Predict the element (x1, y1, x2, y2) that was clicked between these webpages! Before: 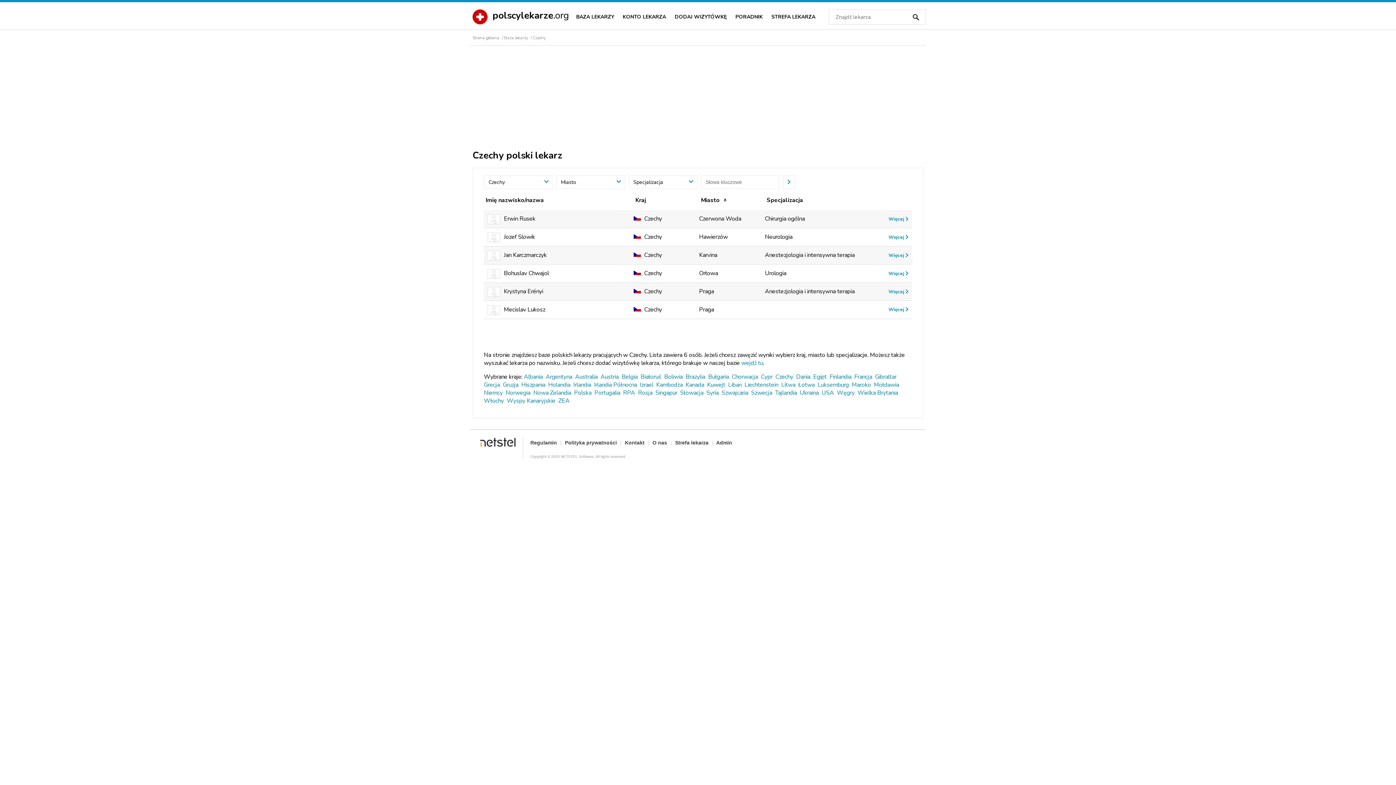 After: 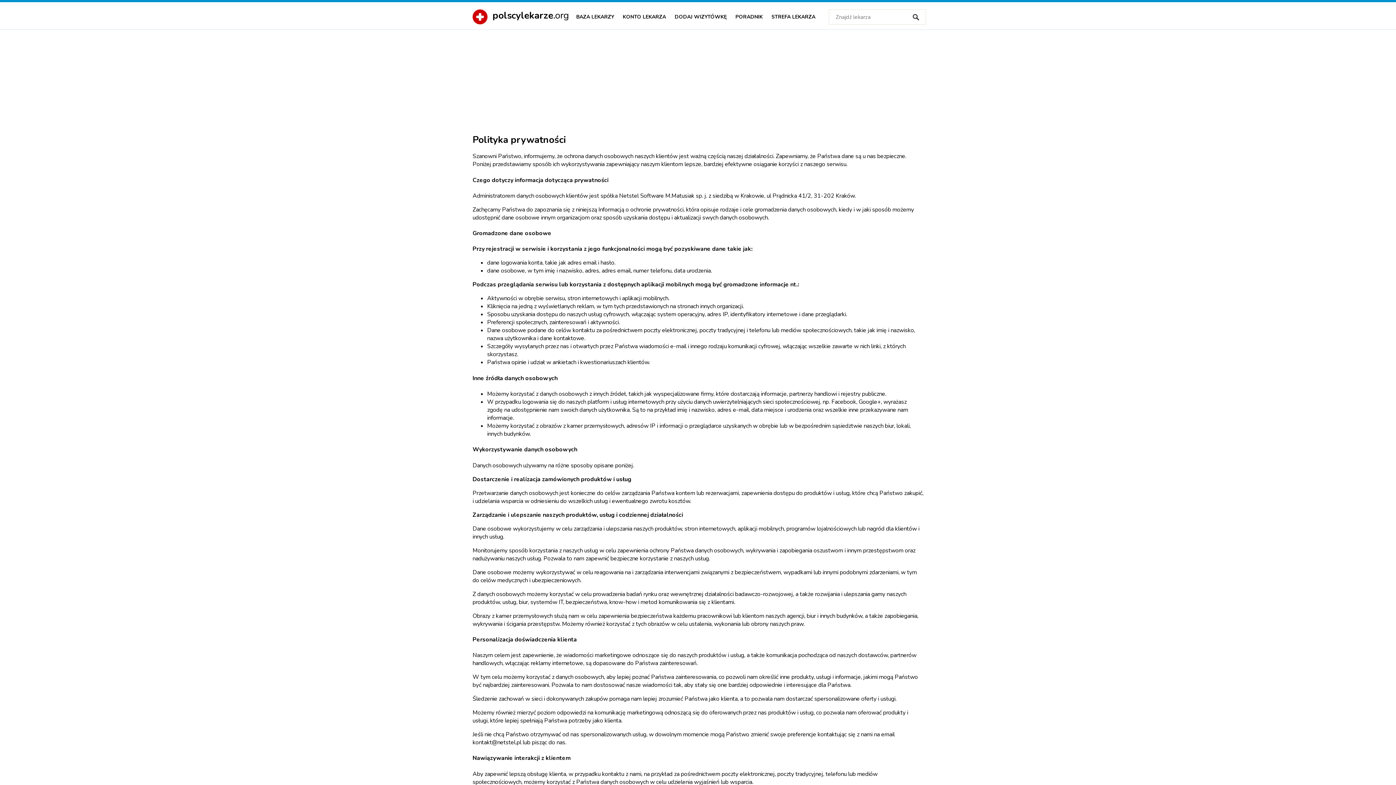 Action: label: Polityka prywatności bbox: (565, 562, 617, 568)